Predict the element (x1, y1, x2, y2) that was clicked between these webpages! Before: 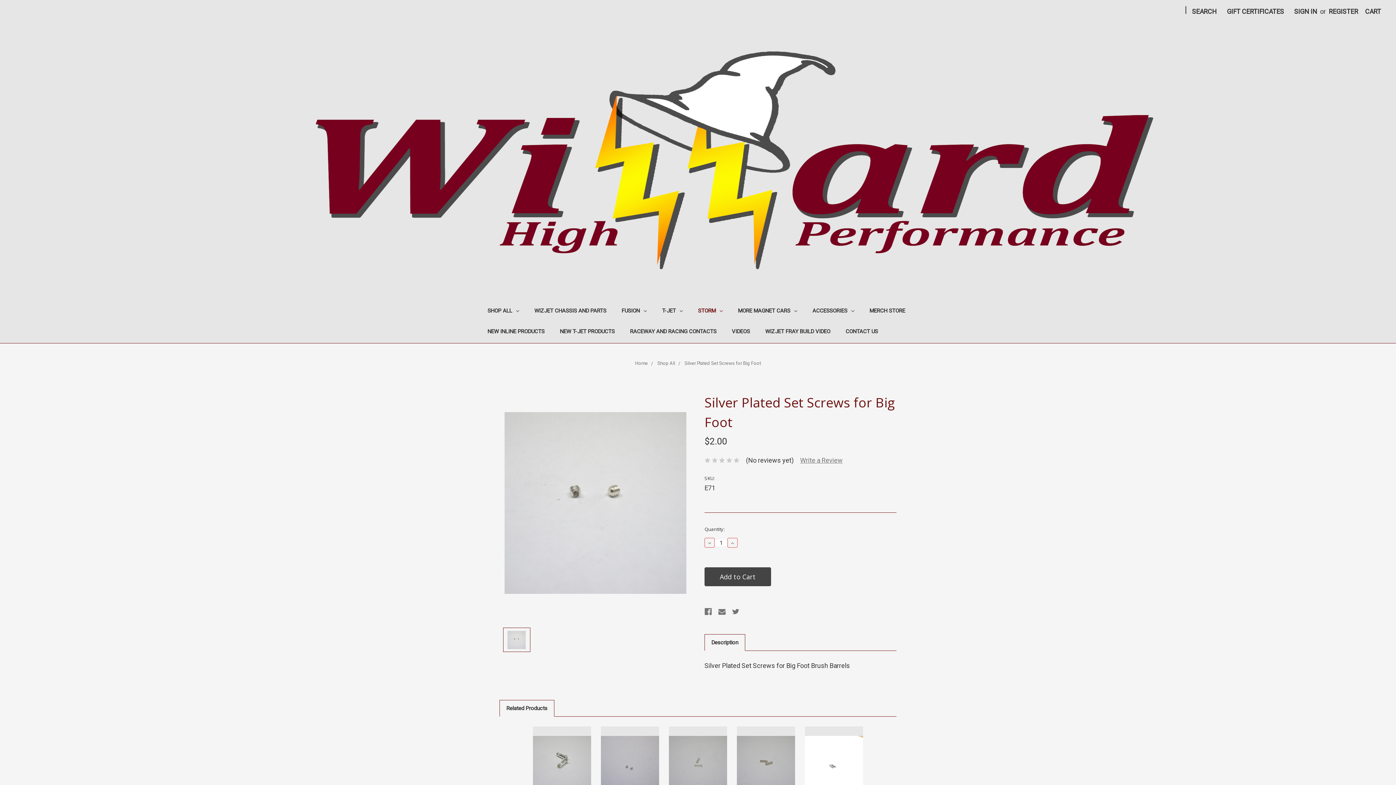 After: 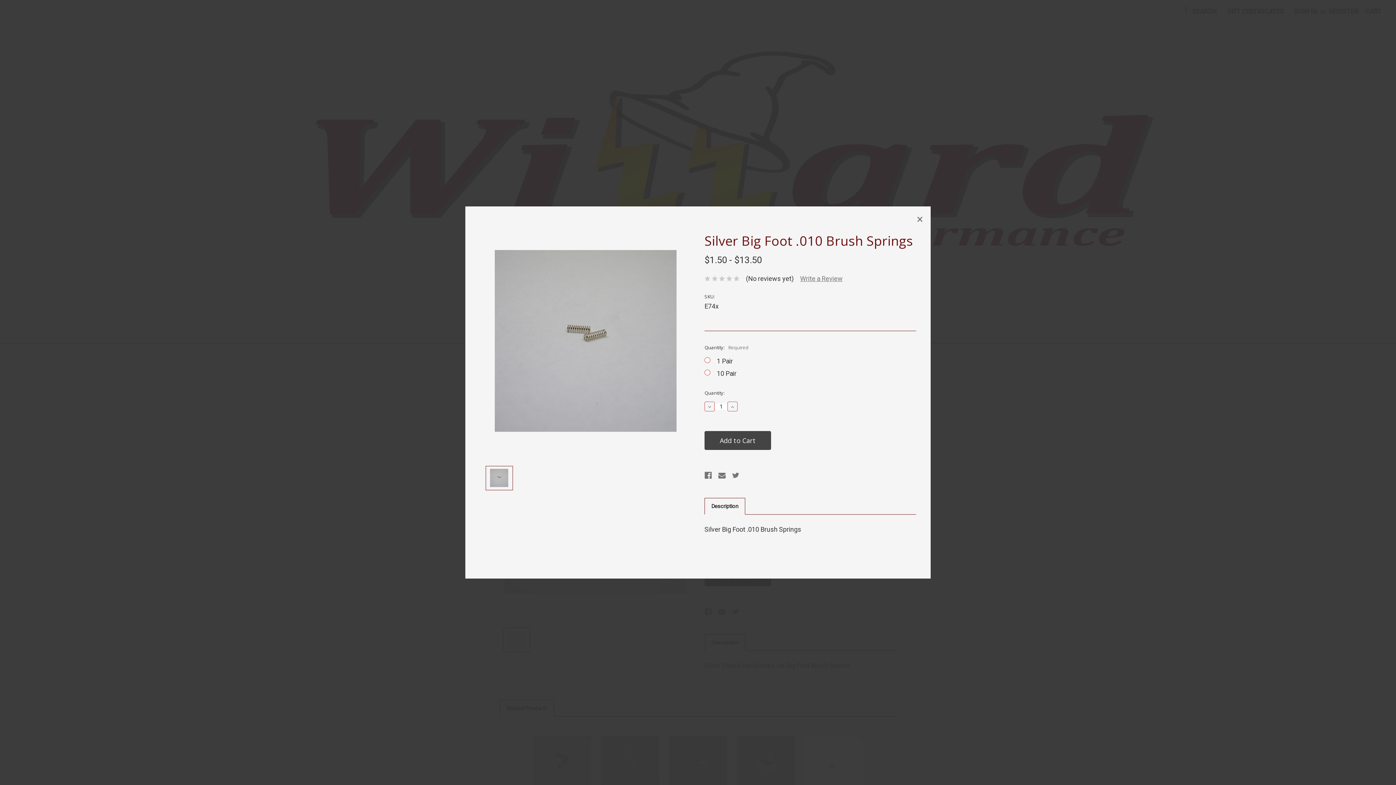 Action: label: Quick view bbox: (738, 750, 793, 764)